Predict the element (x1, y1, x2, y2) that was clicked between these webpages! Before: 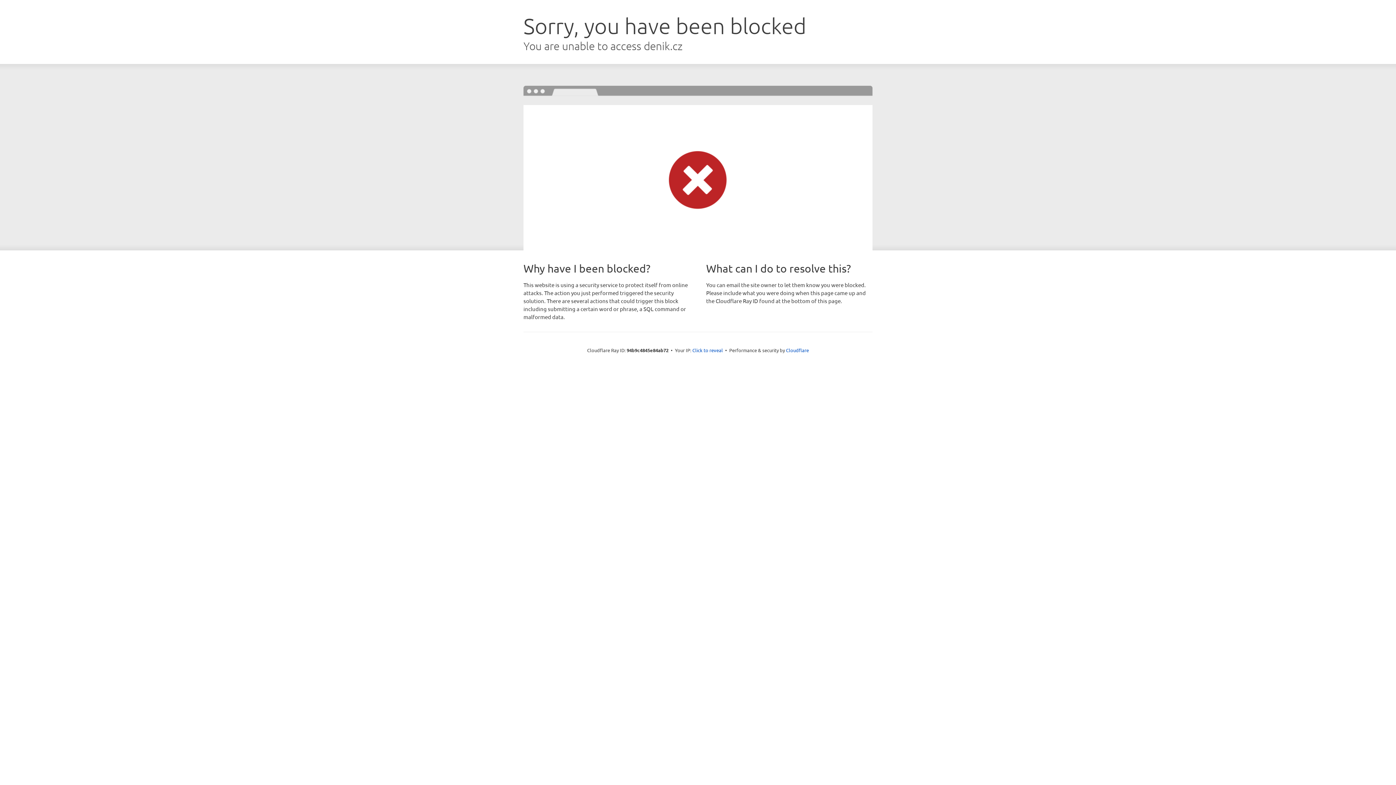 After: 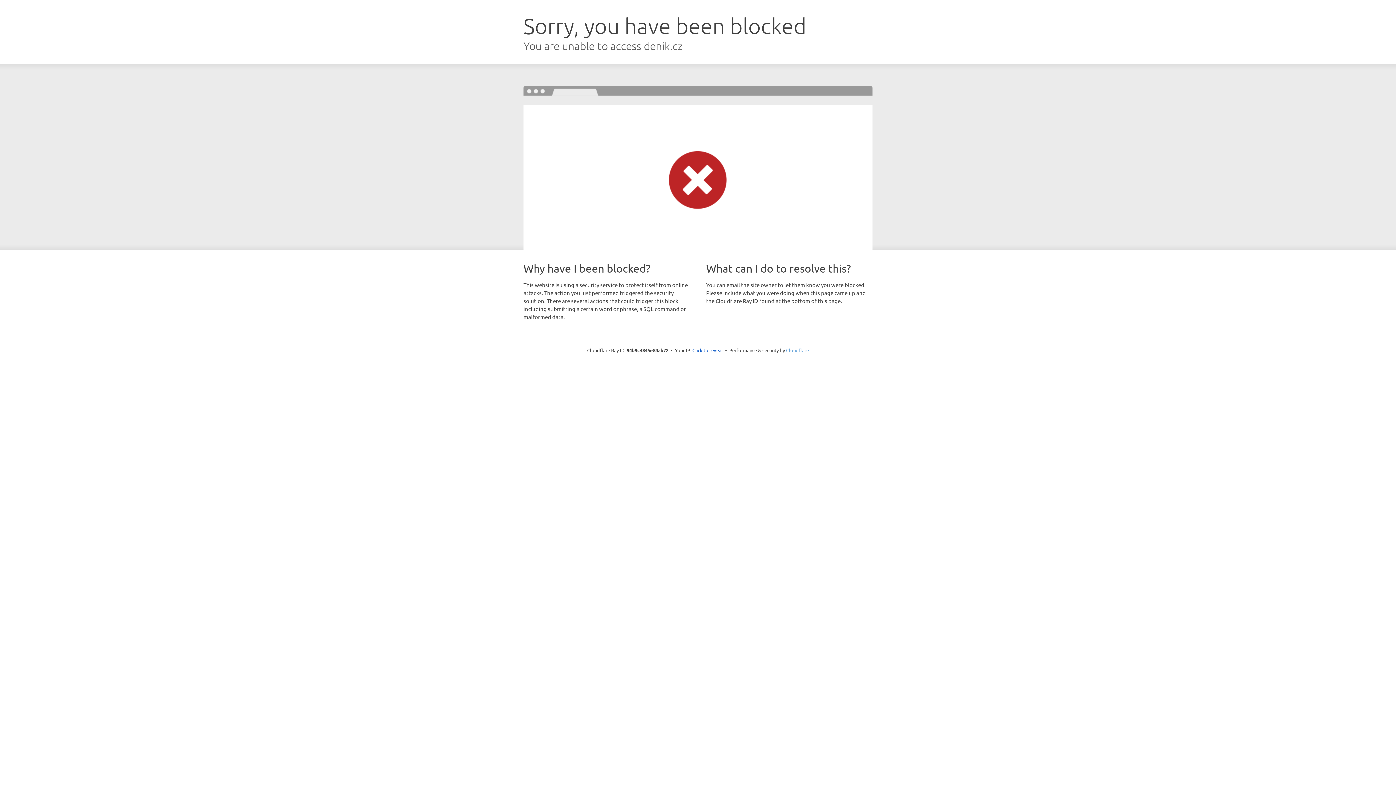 Action: bbox: (786, 347, 809, 353) label: Cloudflare